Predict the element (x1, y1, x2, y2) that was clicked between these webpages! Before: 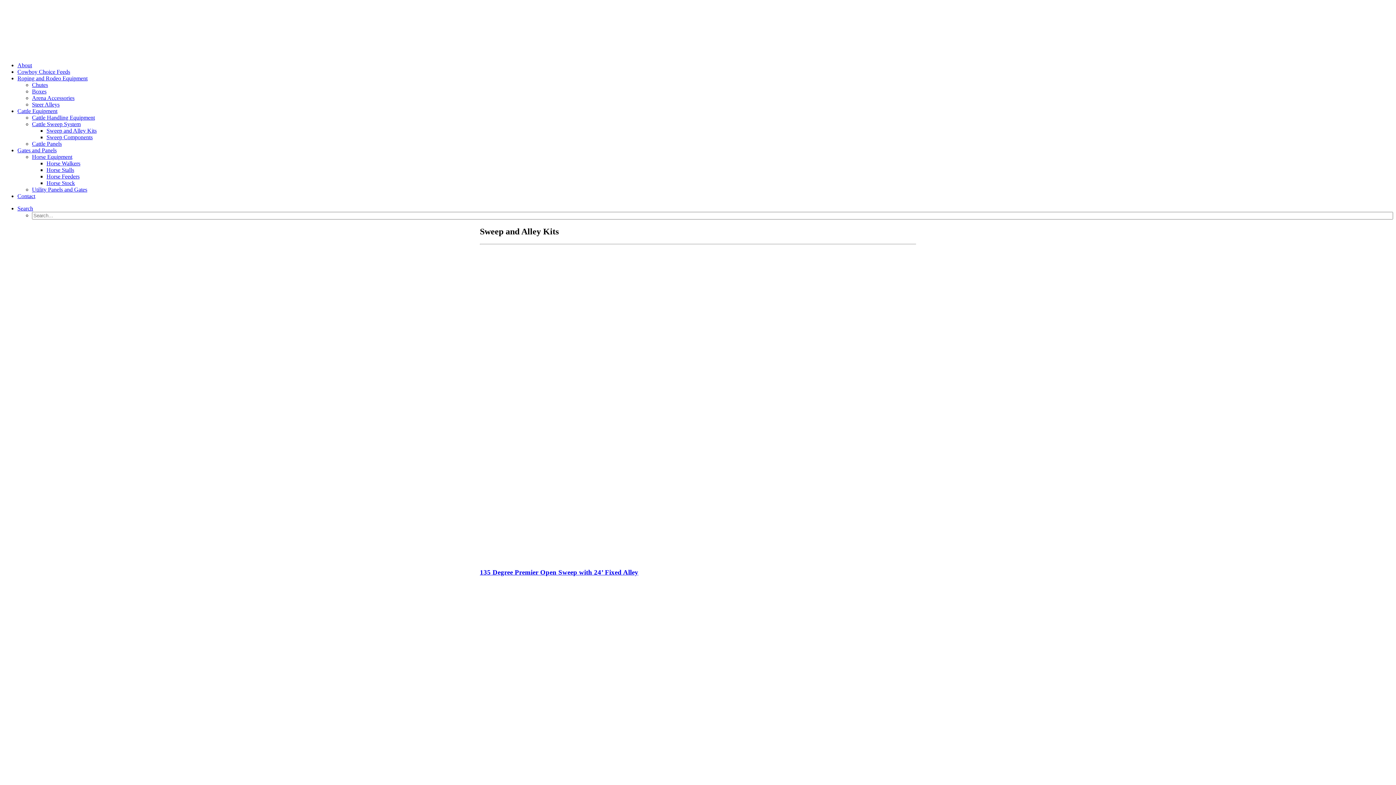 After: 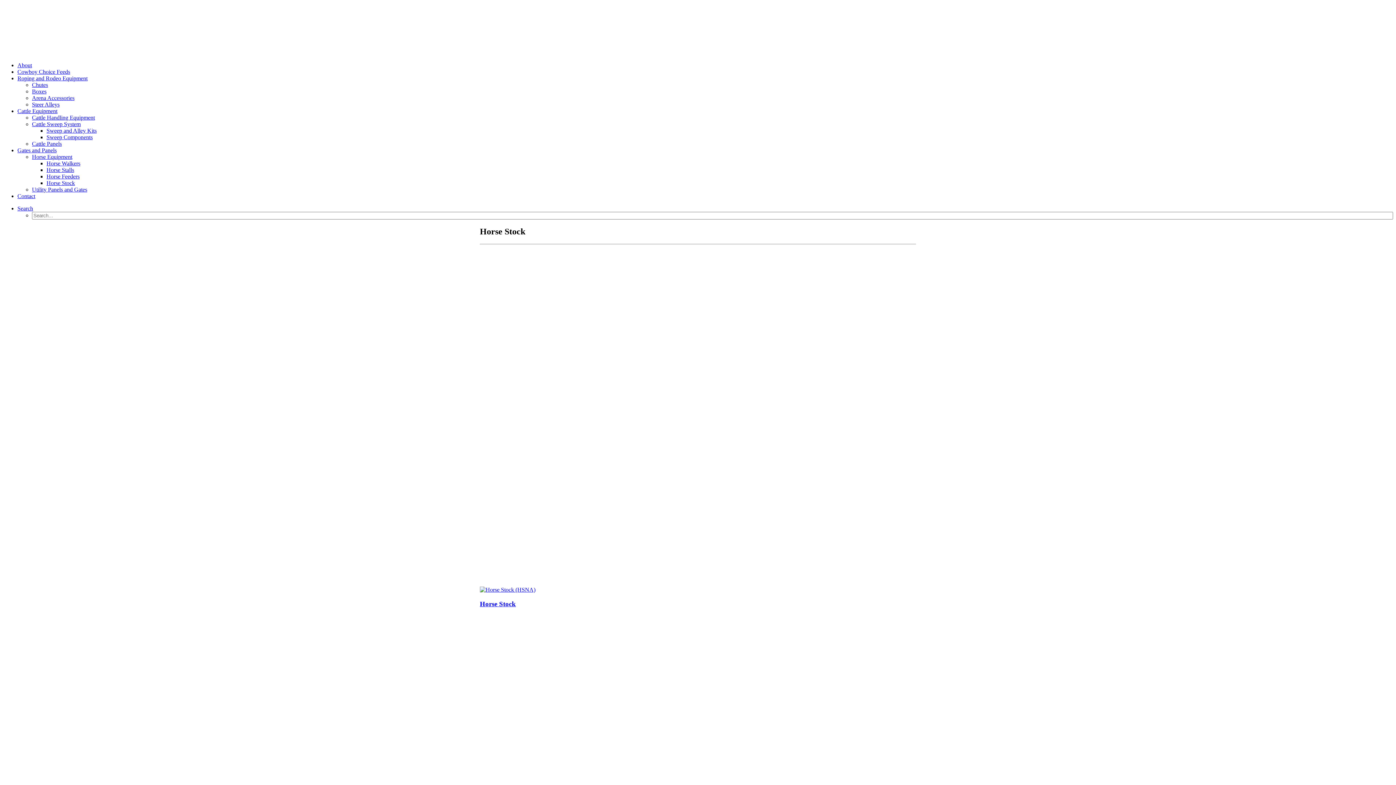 Action: label: Horse Stock bbox: (46, 180, 74, 186)